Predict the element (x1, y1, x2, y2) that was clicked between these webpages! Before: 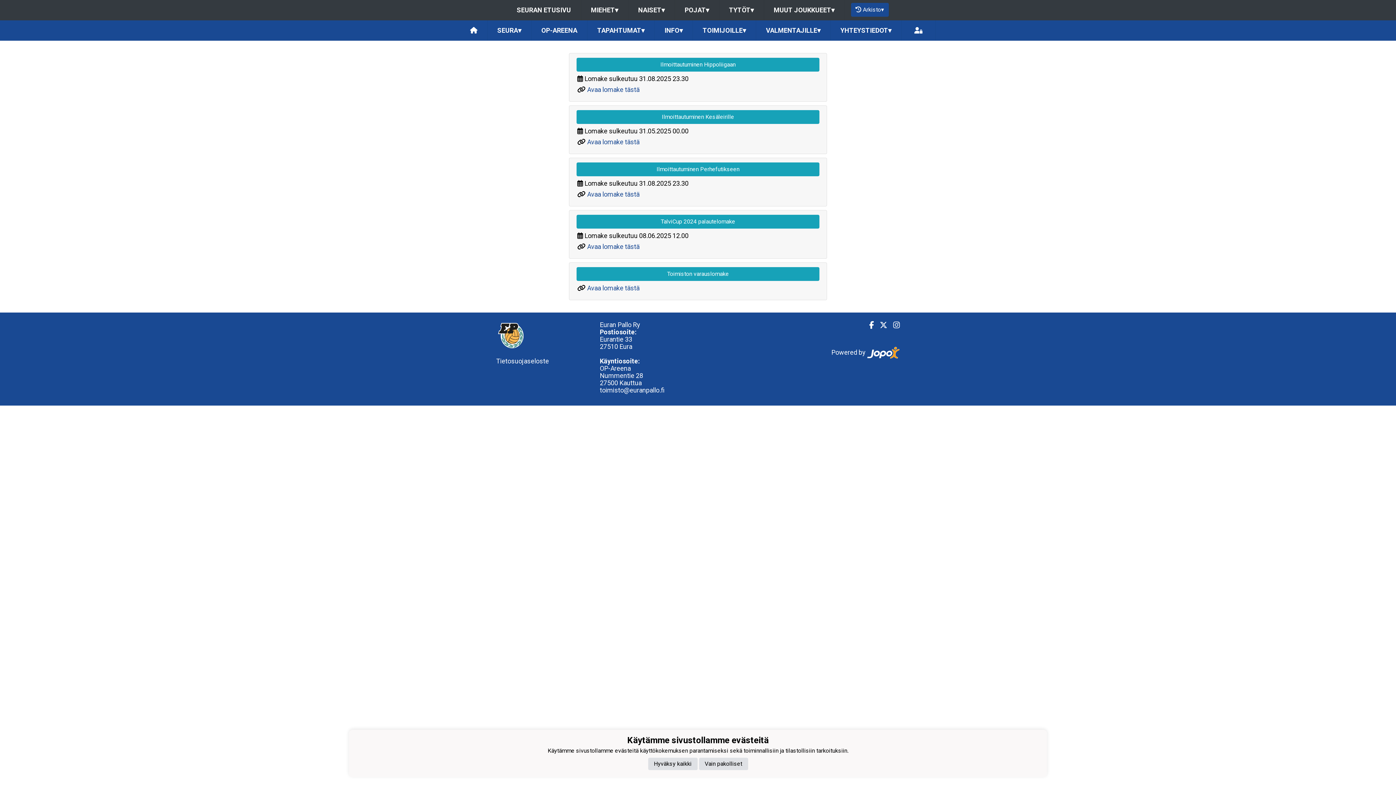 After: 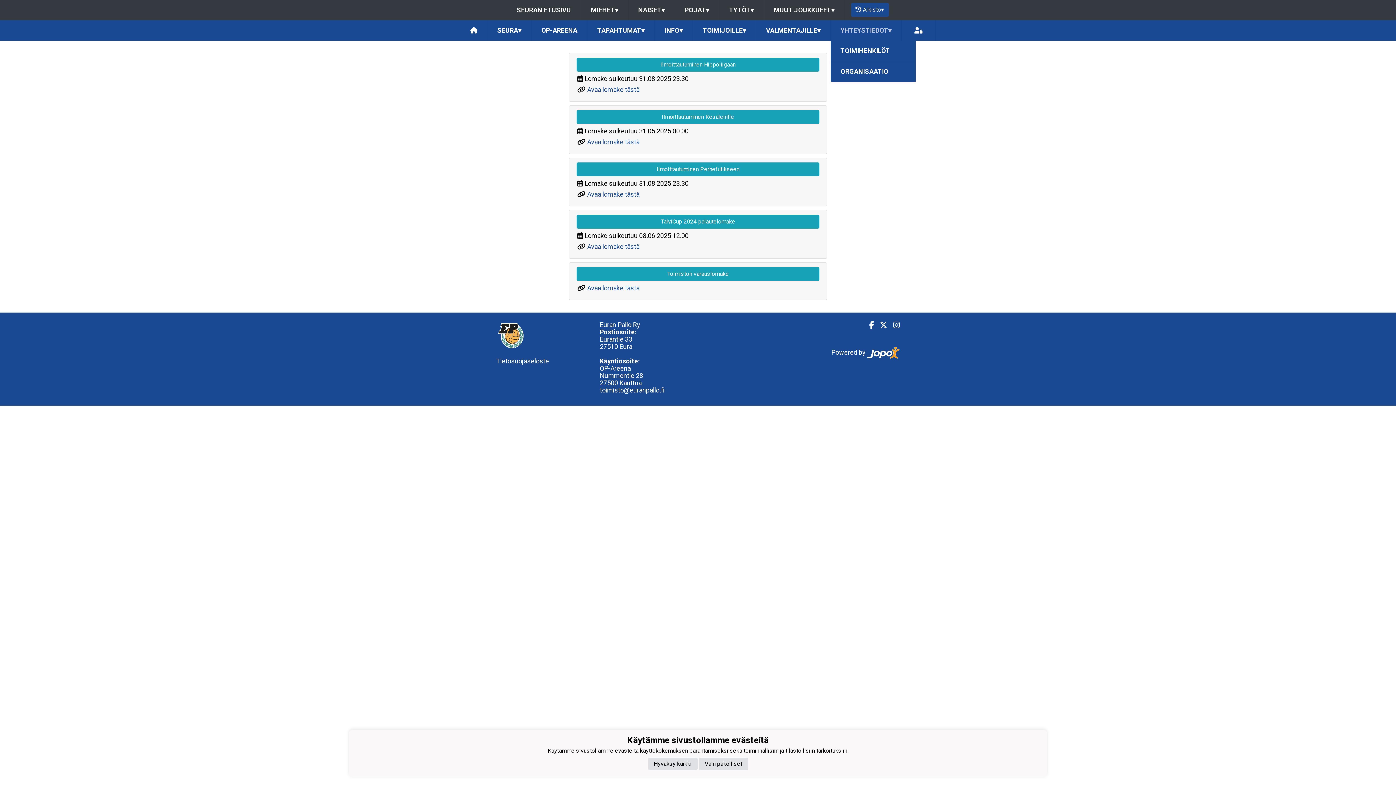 Action: bbox: (830, 20, 901, 40) label: YHTEYSTIEDOT▾